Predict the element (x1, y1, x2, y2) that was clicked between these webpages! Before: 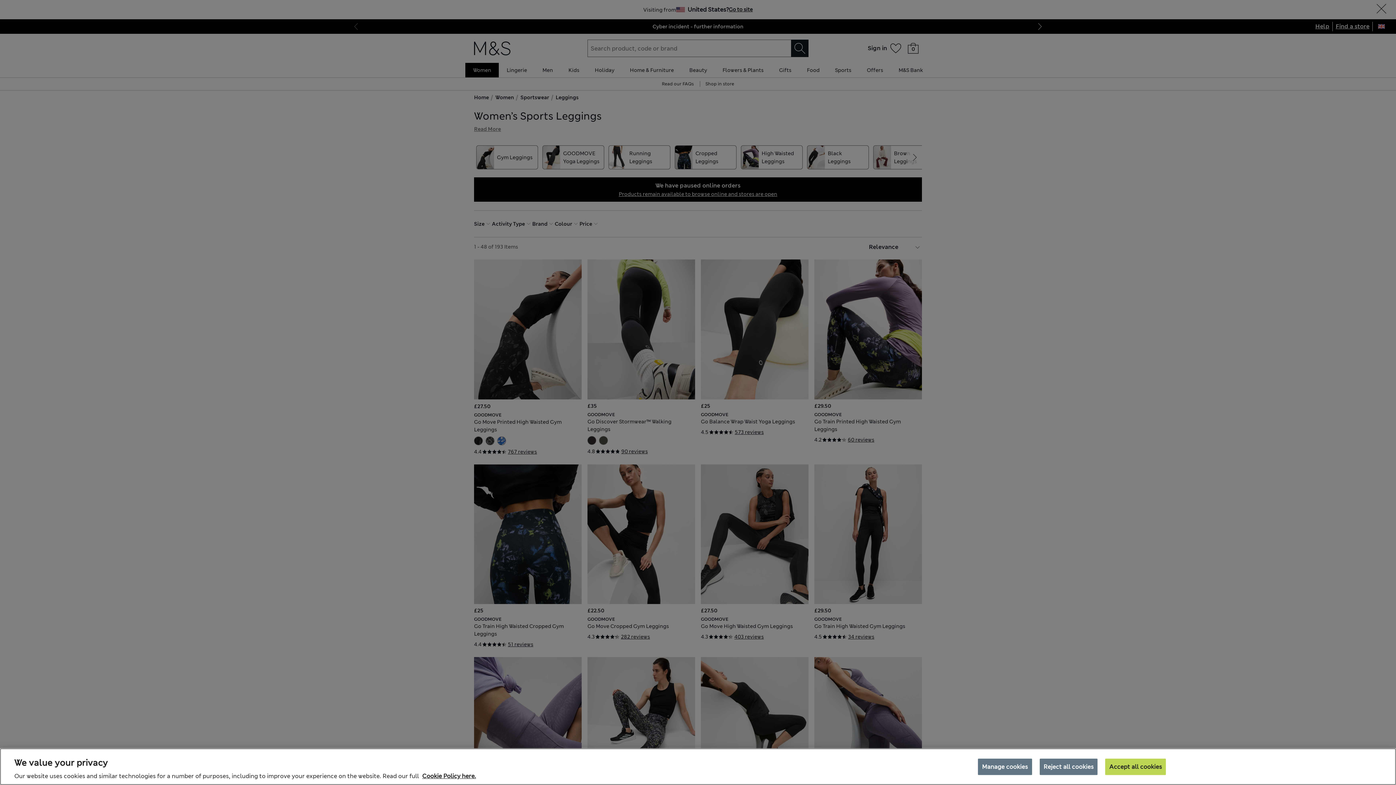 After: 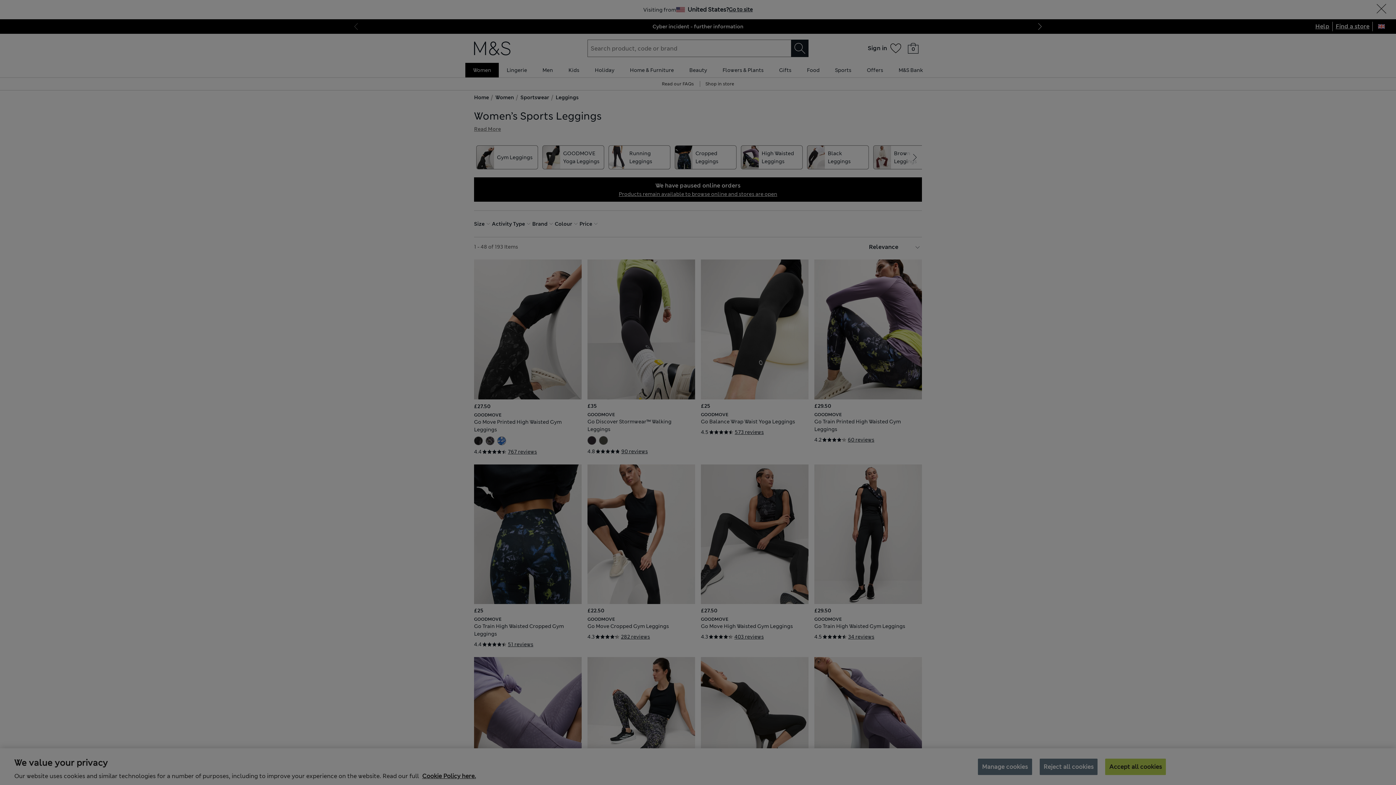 Action: label: Manage cookies bbox: (978, 758, 1032, 775)